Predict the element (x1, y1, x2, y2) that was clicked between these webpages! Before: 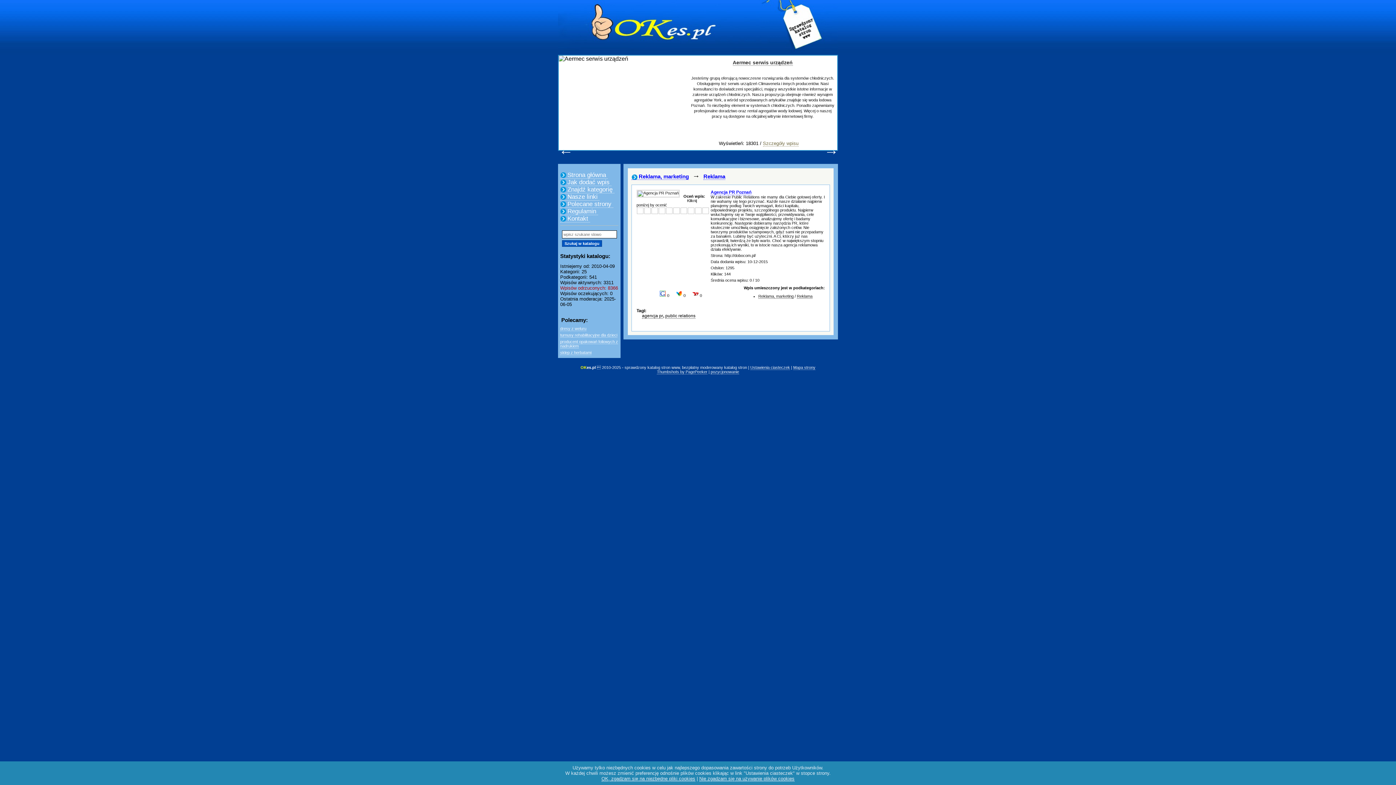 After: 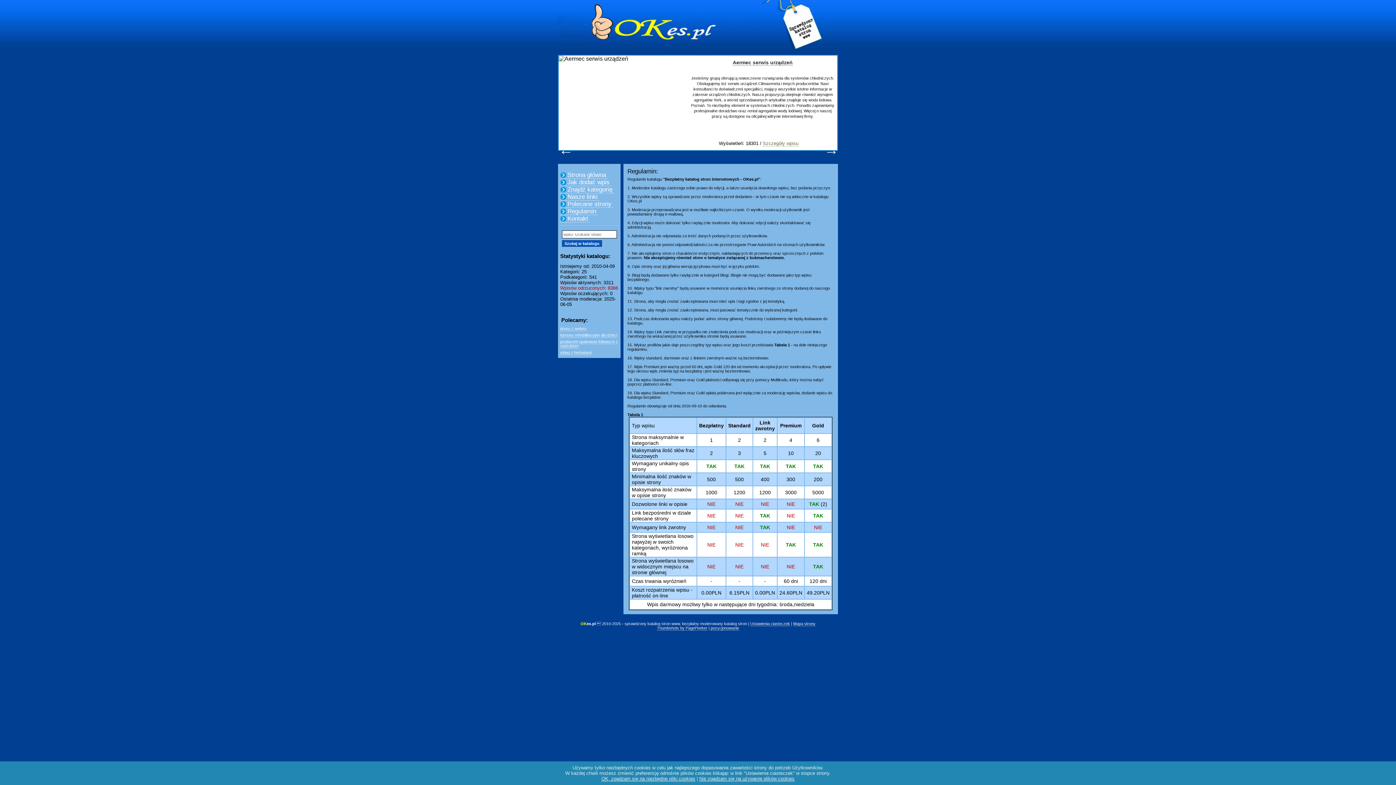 Action: bbox: (560, 208, 598, 215) label: Regulamin